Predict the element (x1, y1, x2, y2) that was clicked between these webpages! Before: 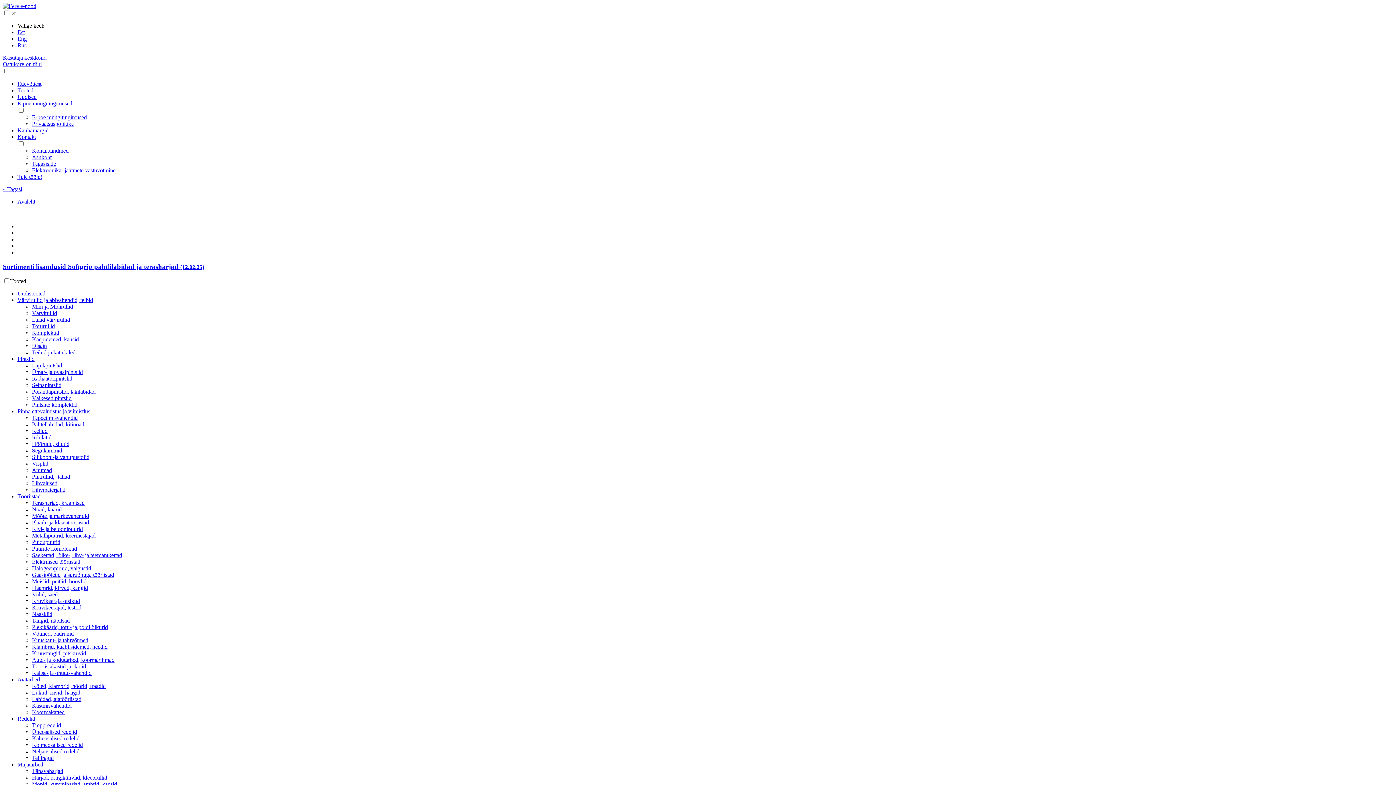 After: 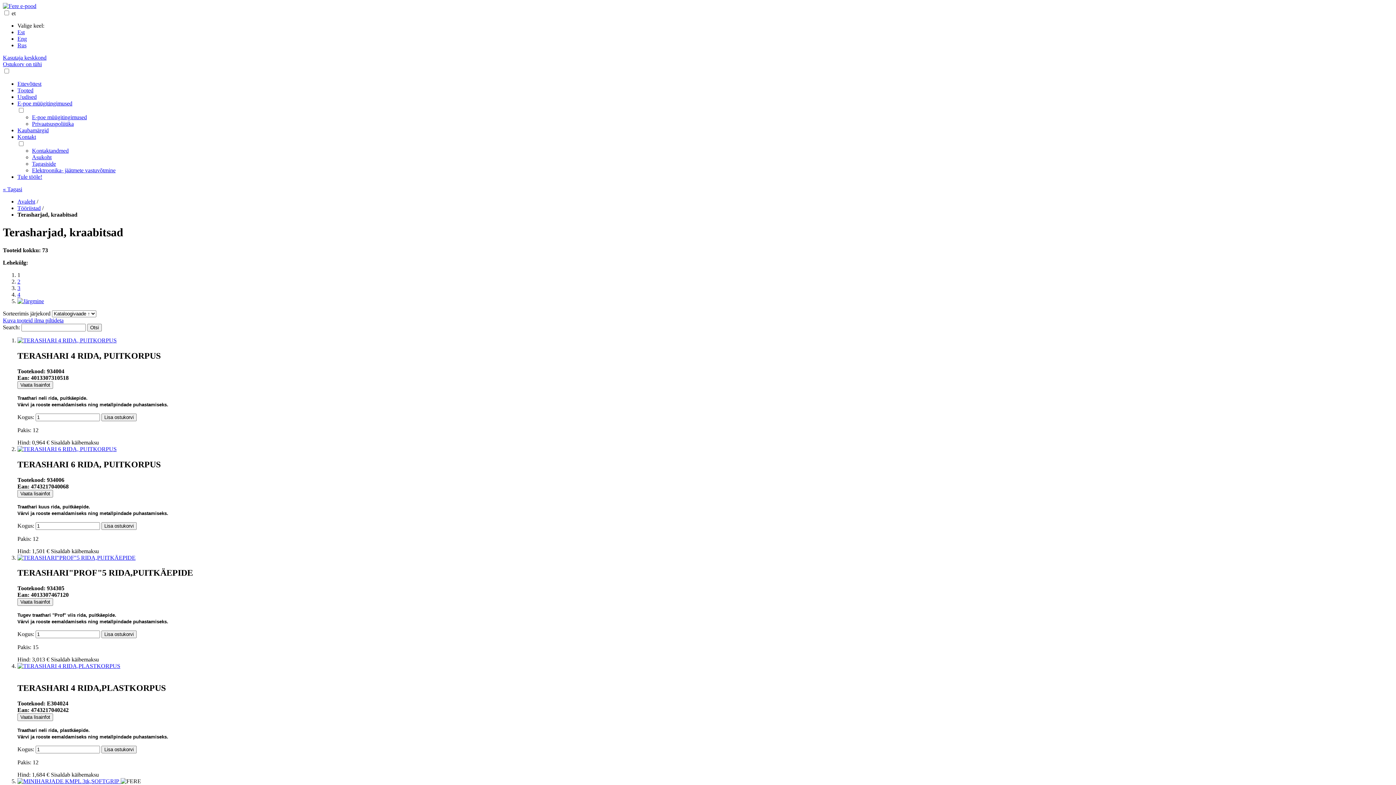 Action: bbox: (32, 500, 84, 506) label: Terasharjad, kraabitsad